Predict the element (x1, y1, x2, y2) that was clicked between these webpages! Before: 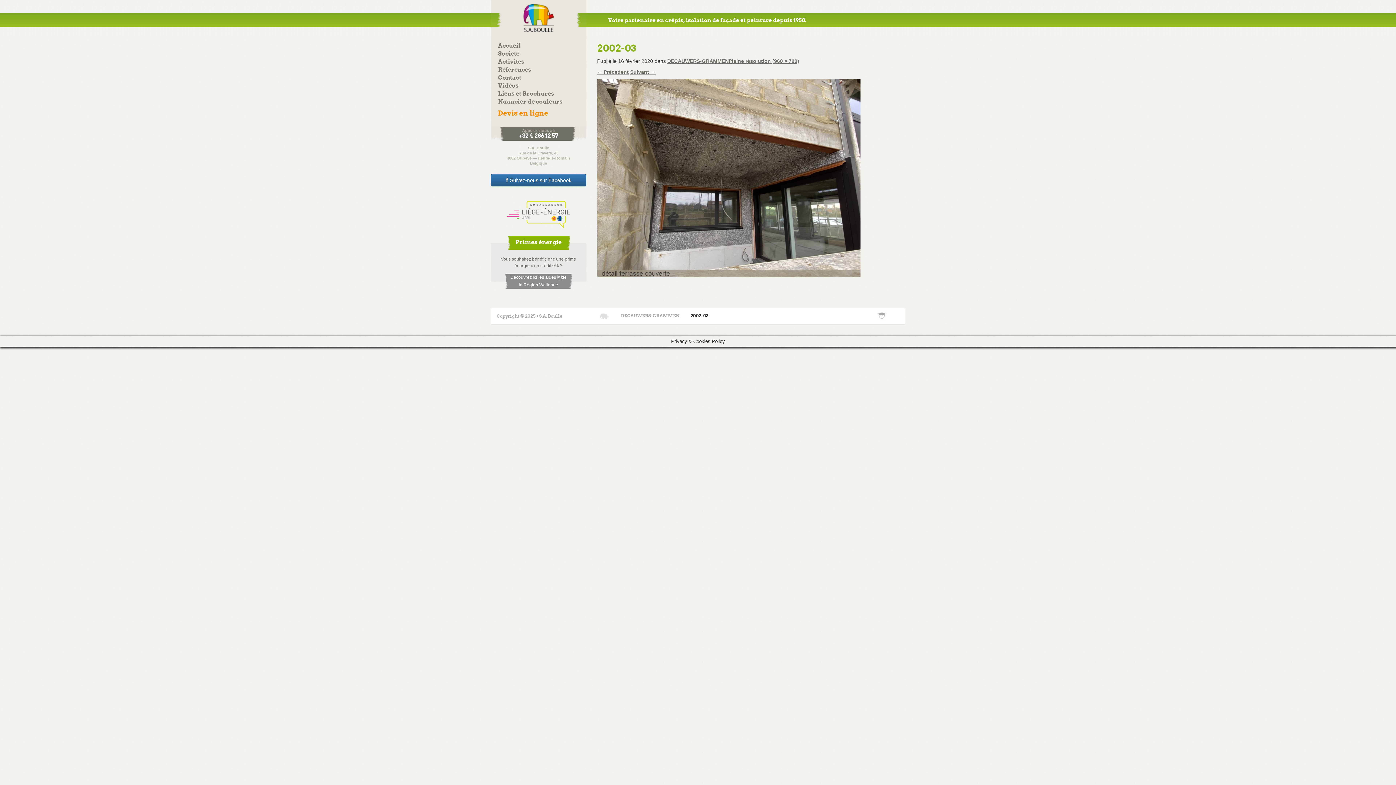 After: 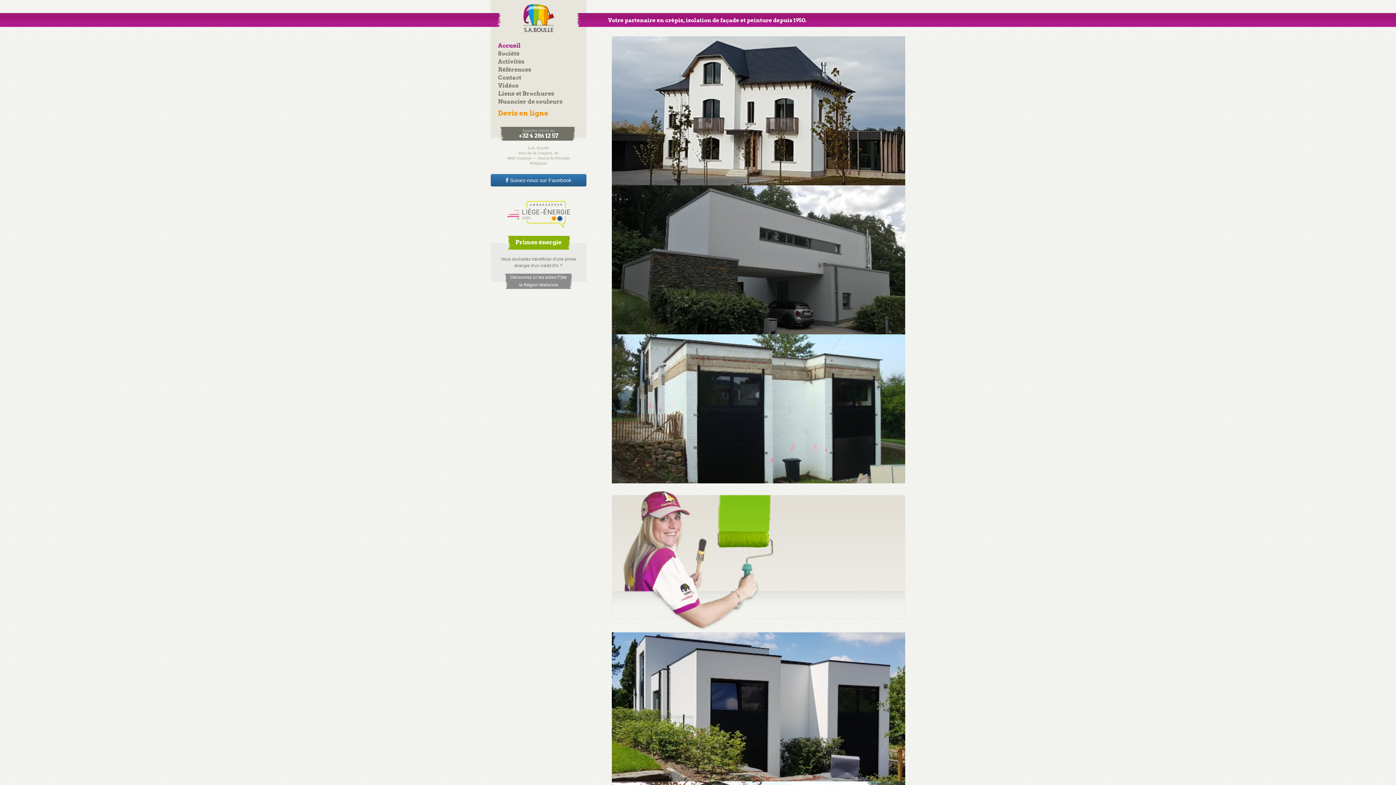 Action: label: S.A. Boulle bbox: (490, 0, 586, 36)